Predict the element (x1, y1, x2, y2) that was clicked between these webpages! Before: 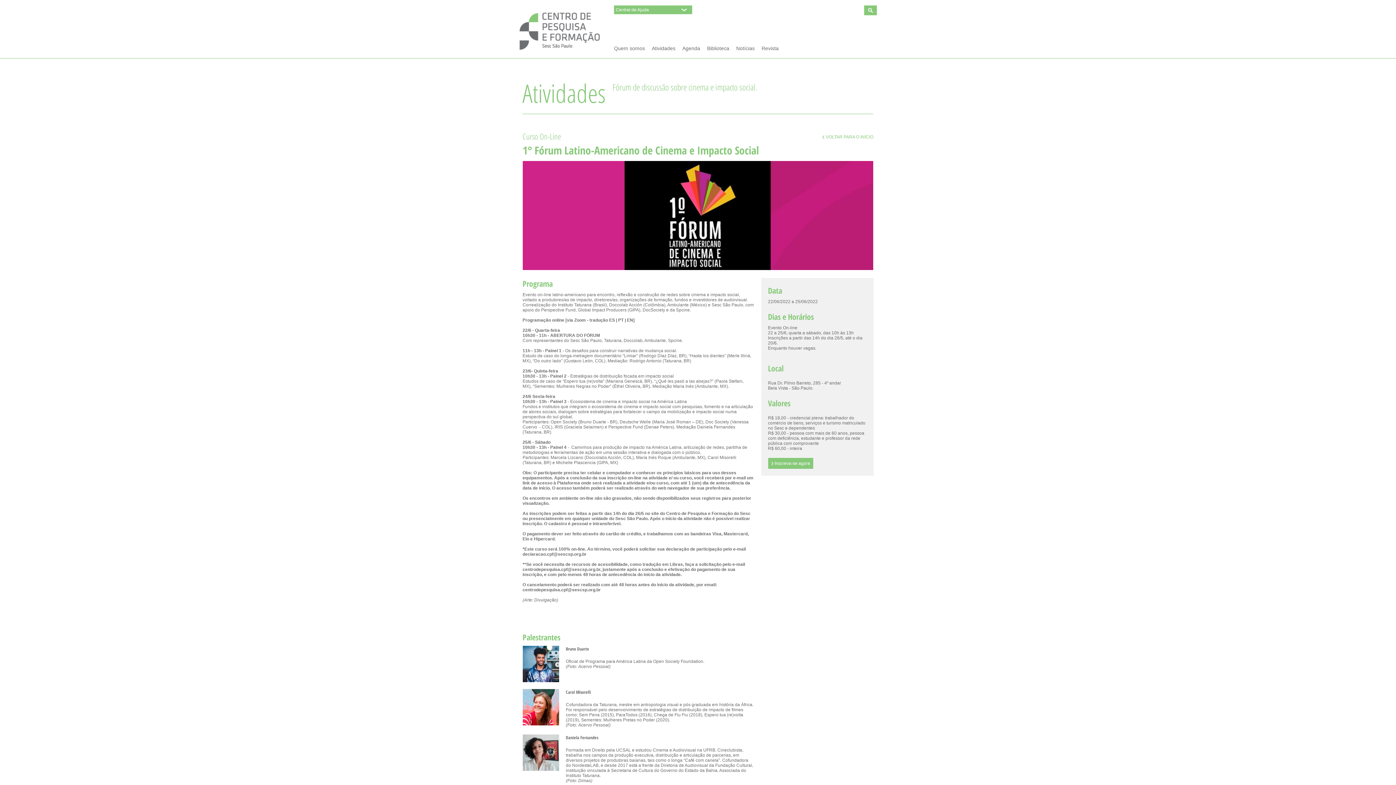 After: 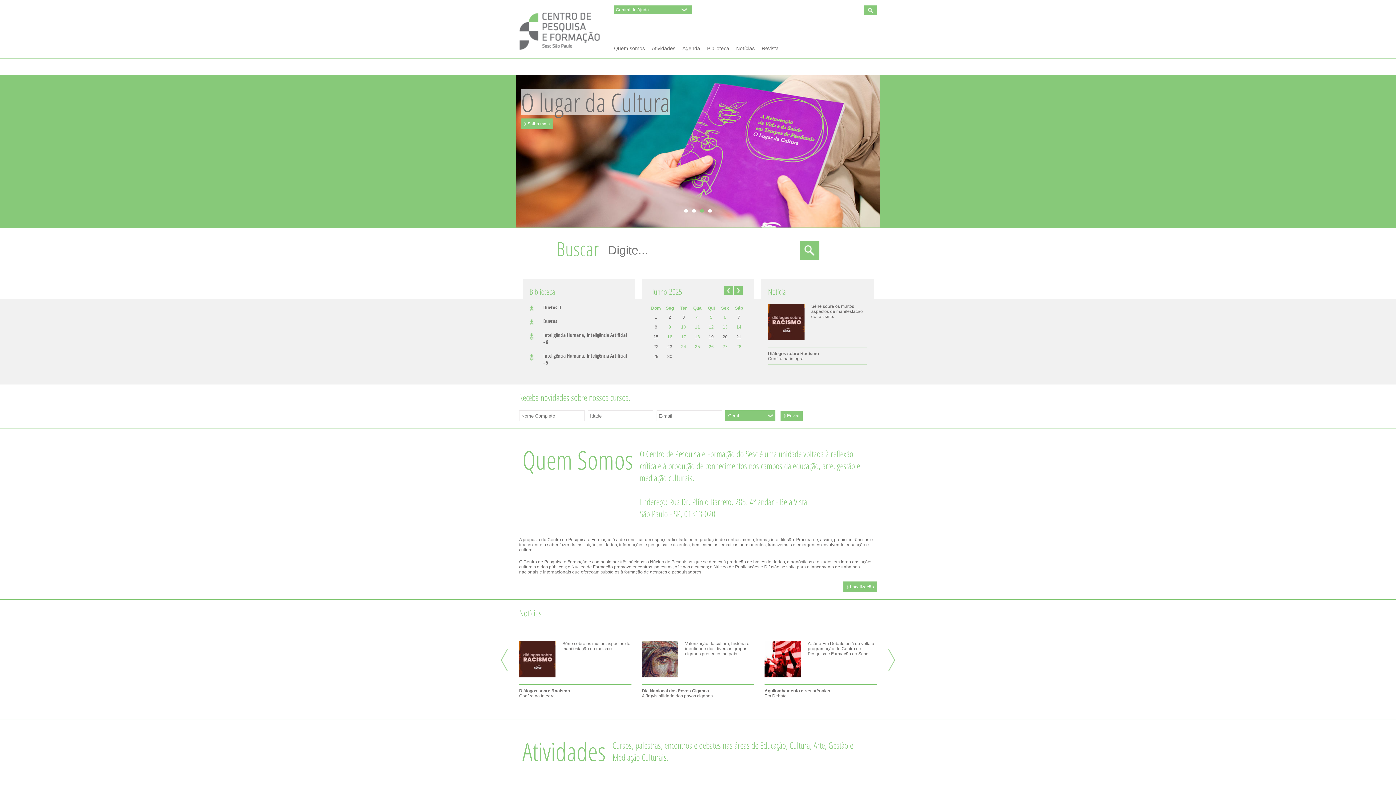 Action: bbox: (652, 45, 675, 51) label: Atividades